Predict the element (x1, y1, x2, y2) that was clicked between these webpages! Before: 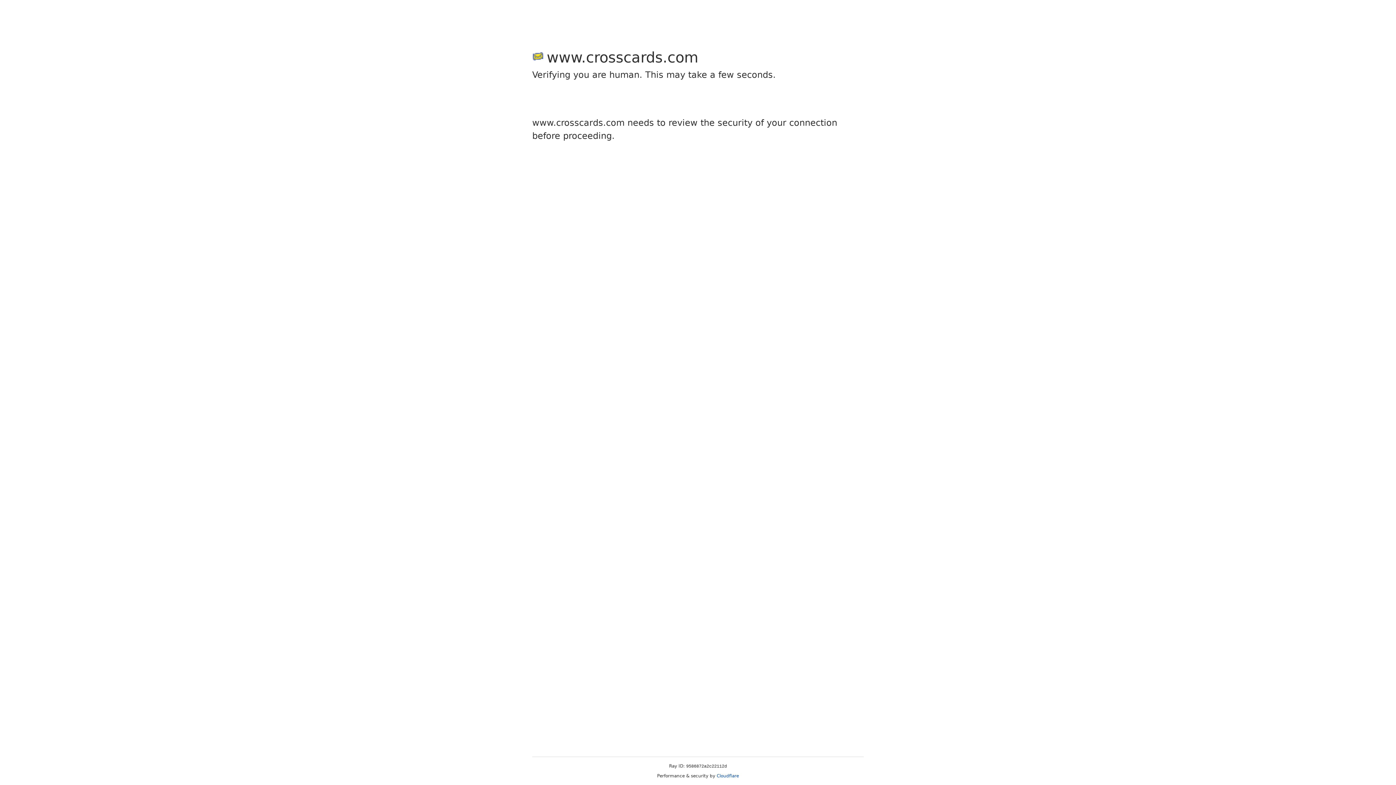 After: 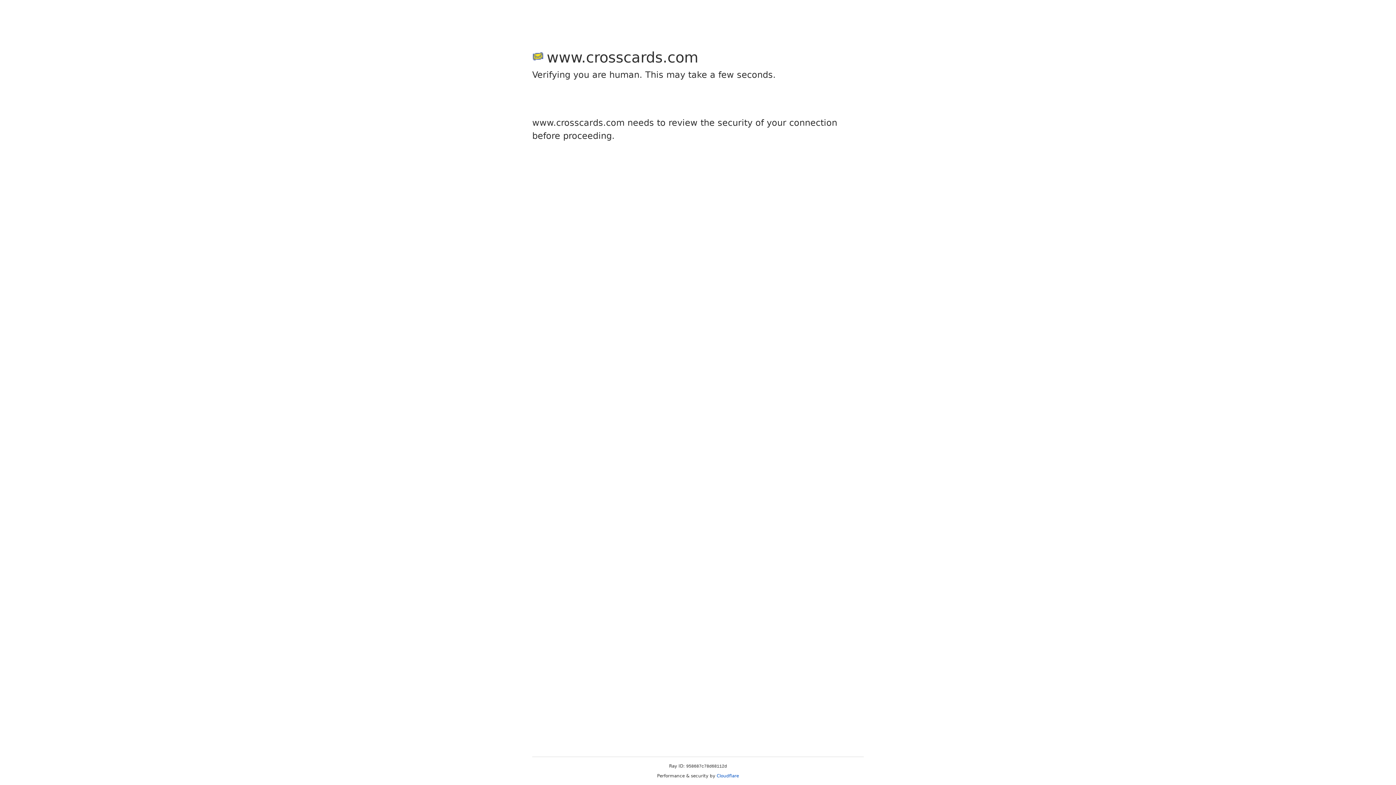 Action: bbox: (716, 773, 739, 778) label: Cloudflare